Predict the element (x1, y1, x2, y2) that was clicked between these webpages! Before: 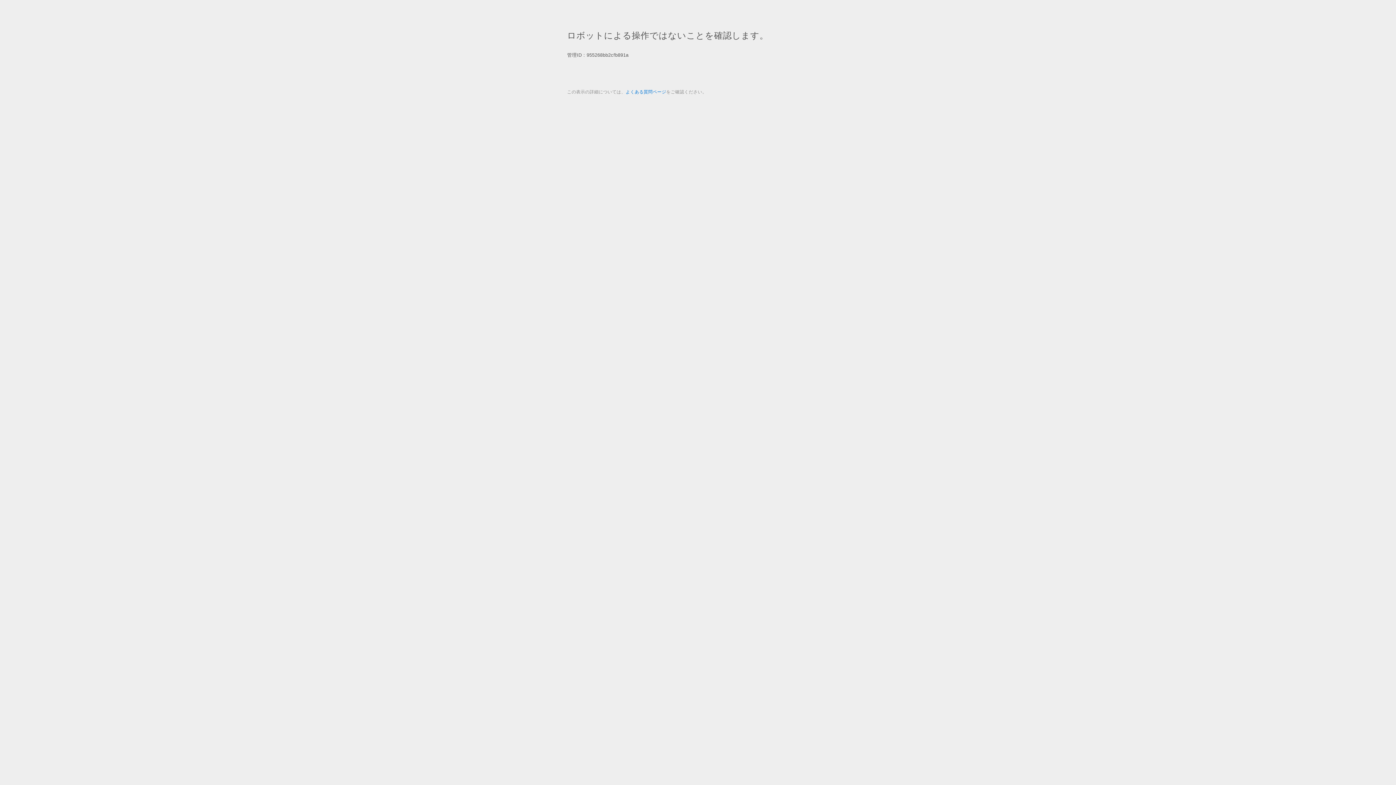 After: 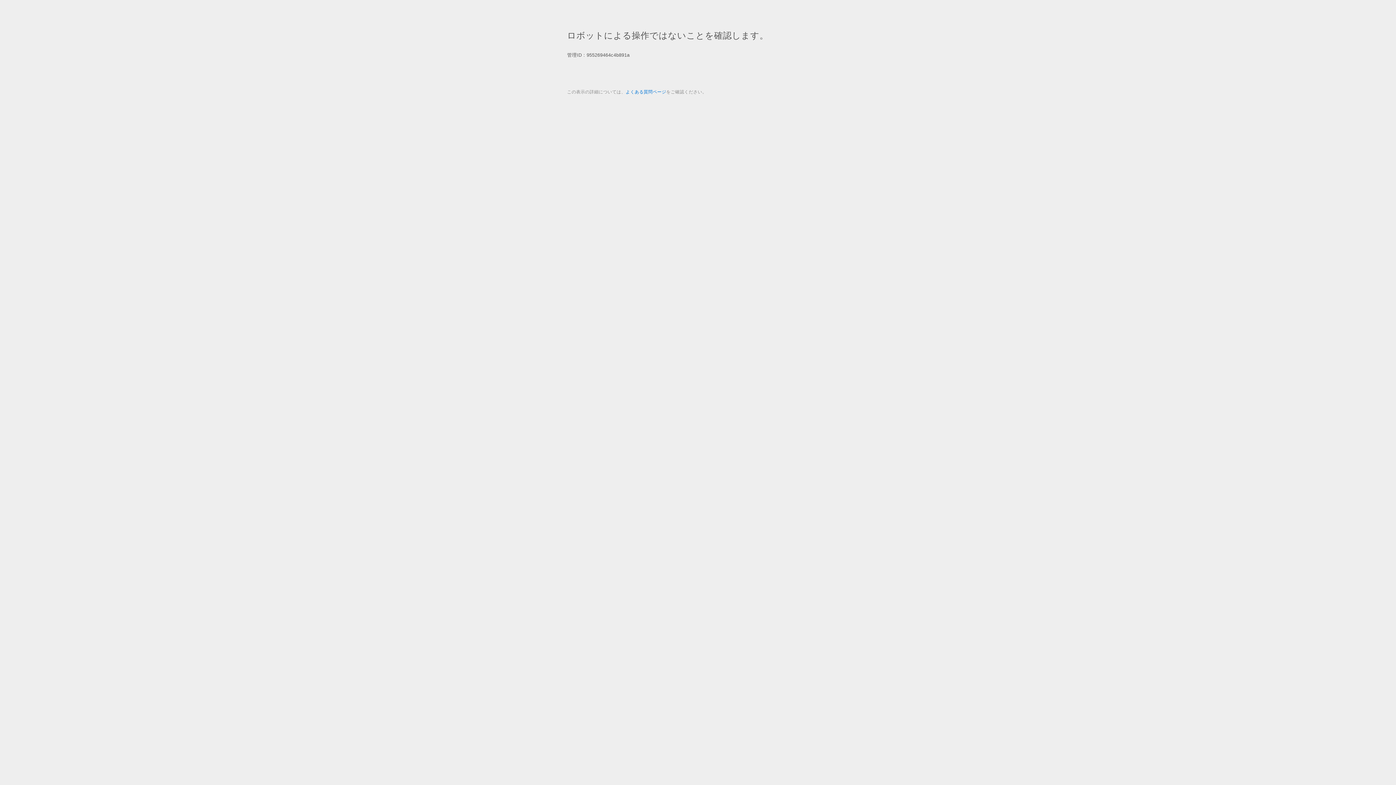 Action: label: よくある質問ページ bbox: (625, 89, 666, 94)